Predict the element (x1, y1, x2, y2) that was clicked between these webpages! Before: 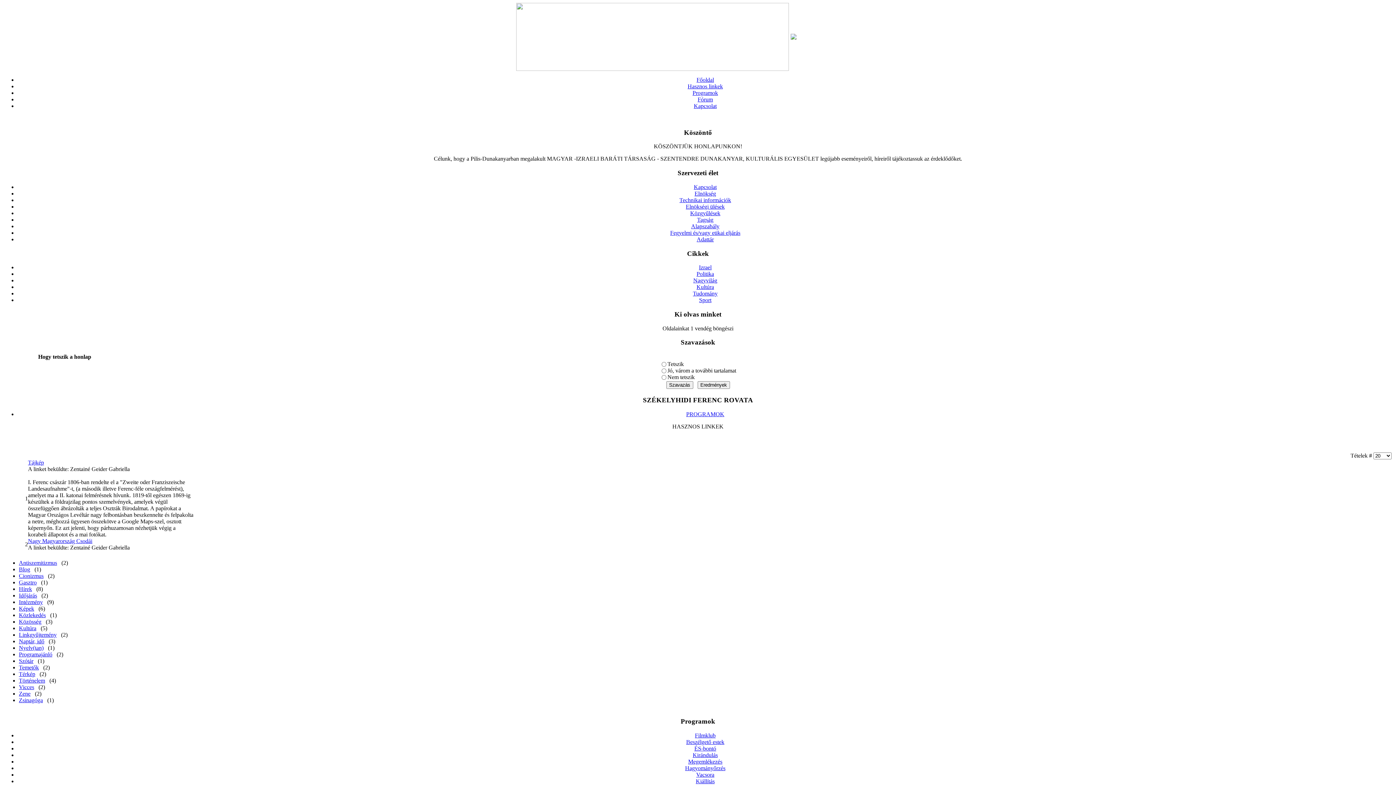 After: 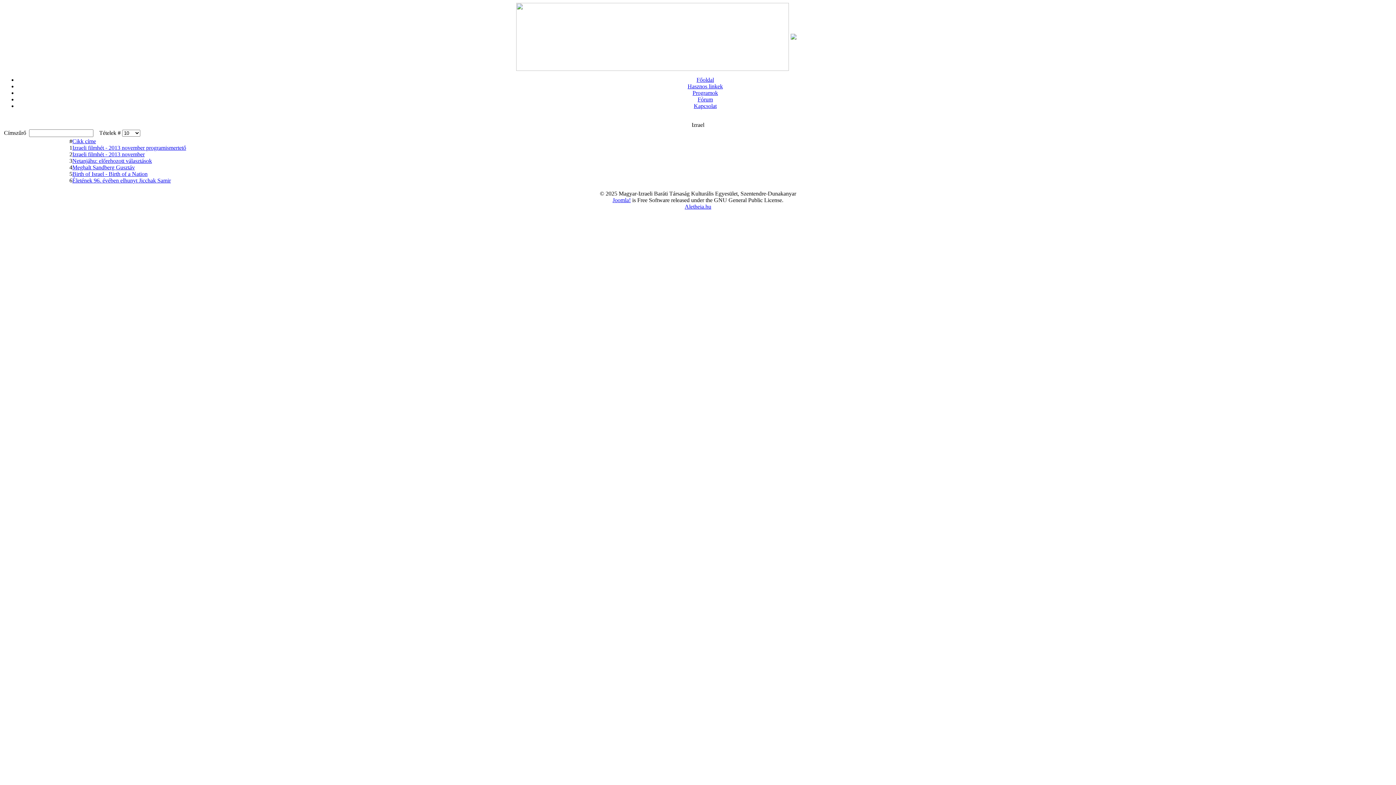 Action: bbox: (699, 264, 711, 270) label: Izrael